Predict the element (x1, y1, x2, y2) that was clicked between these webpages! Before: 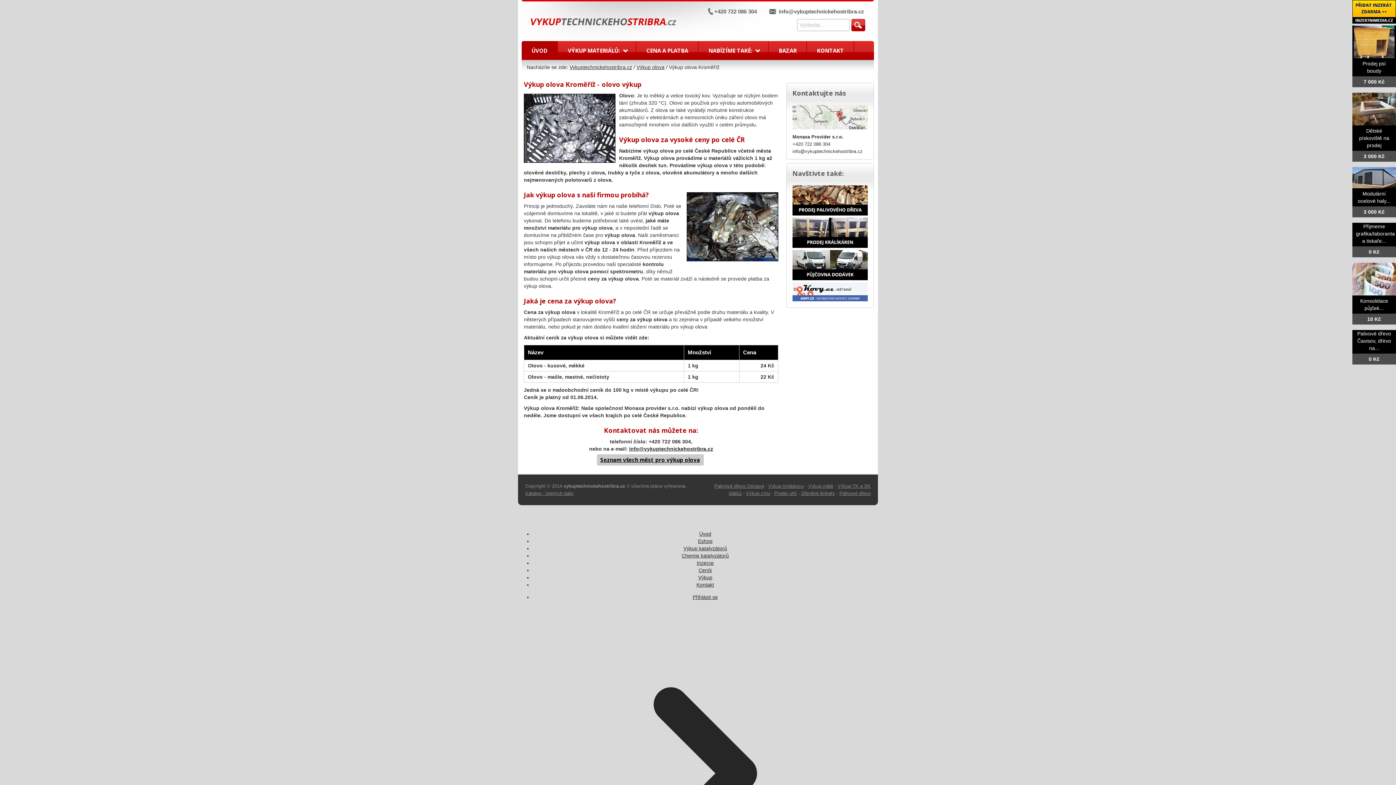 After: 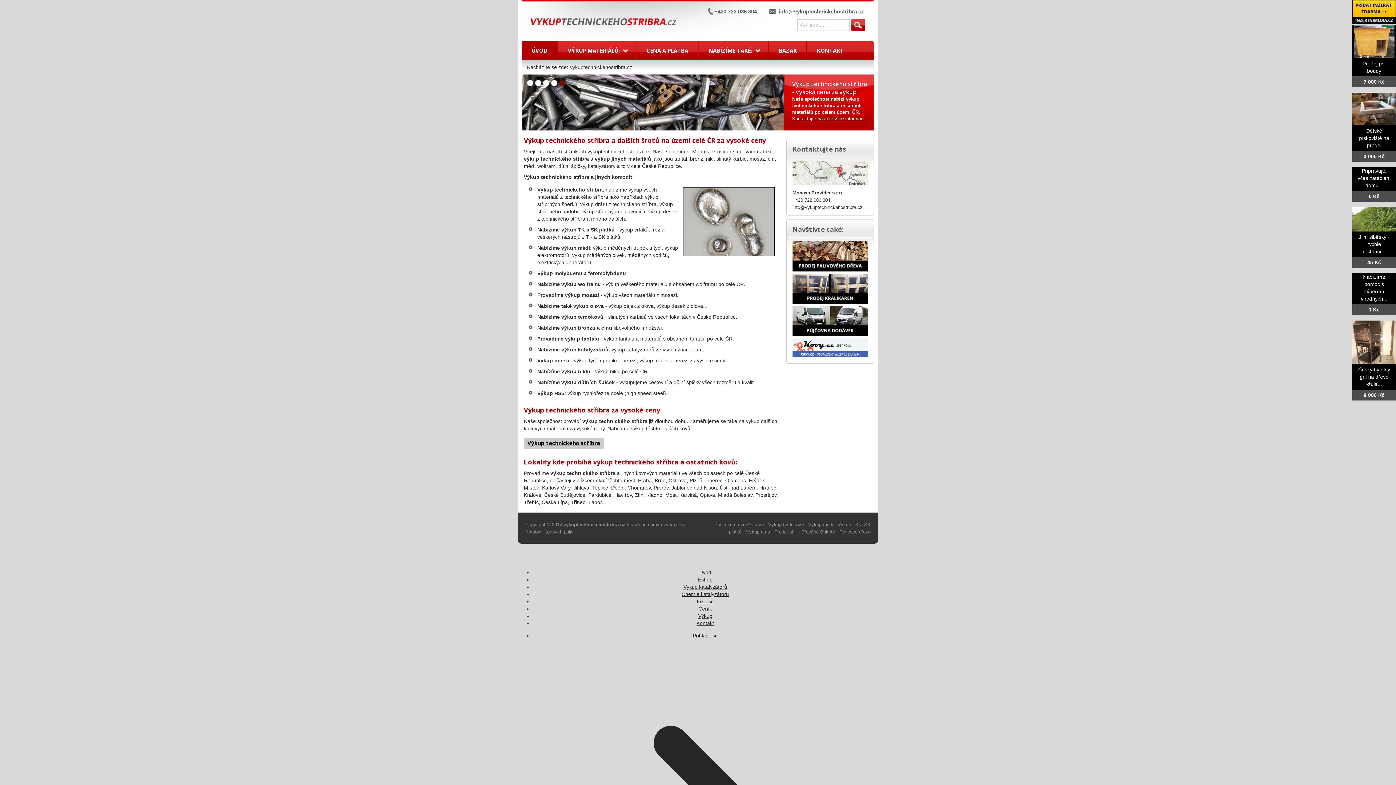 Action: bbox: (521, 41, 557, 60) label: ÚVOD